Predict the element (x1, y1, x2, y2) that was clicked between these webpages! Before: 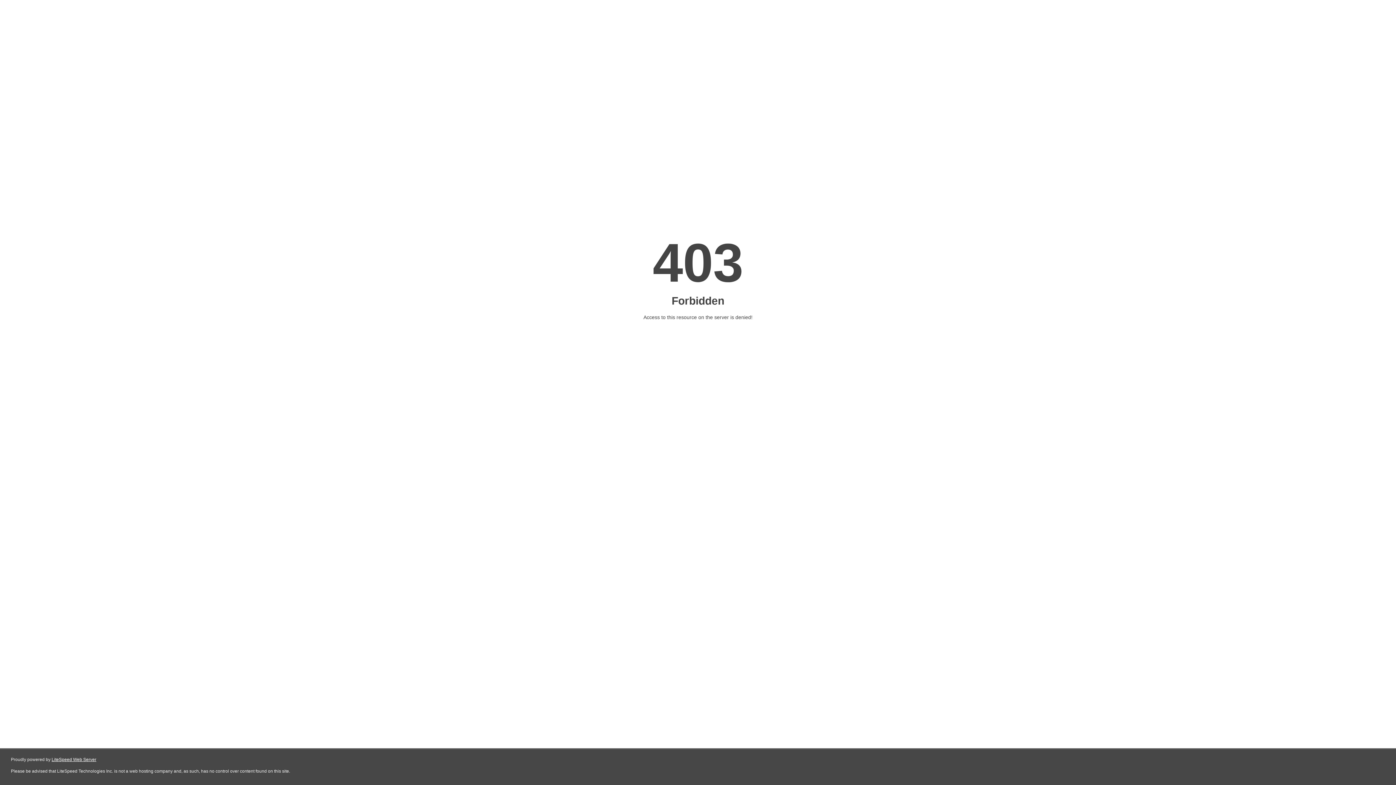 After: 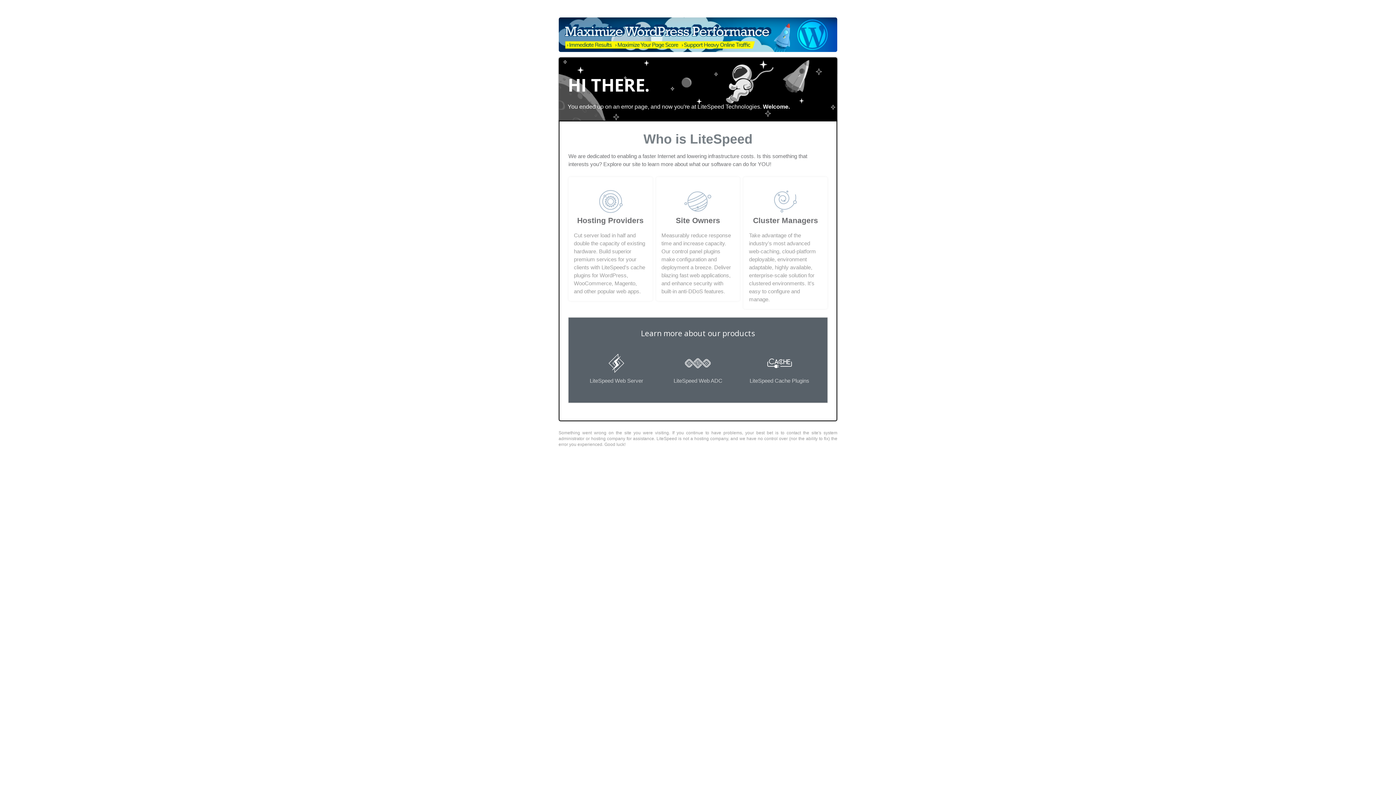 Action: label: LiteSpeed Web Server bbox: (51, 757, 96, 762)